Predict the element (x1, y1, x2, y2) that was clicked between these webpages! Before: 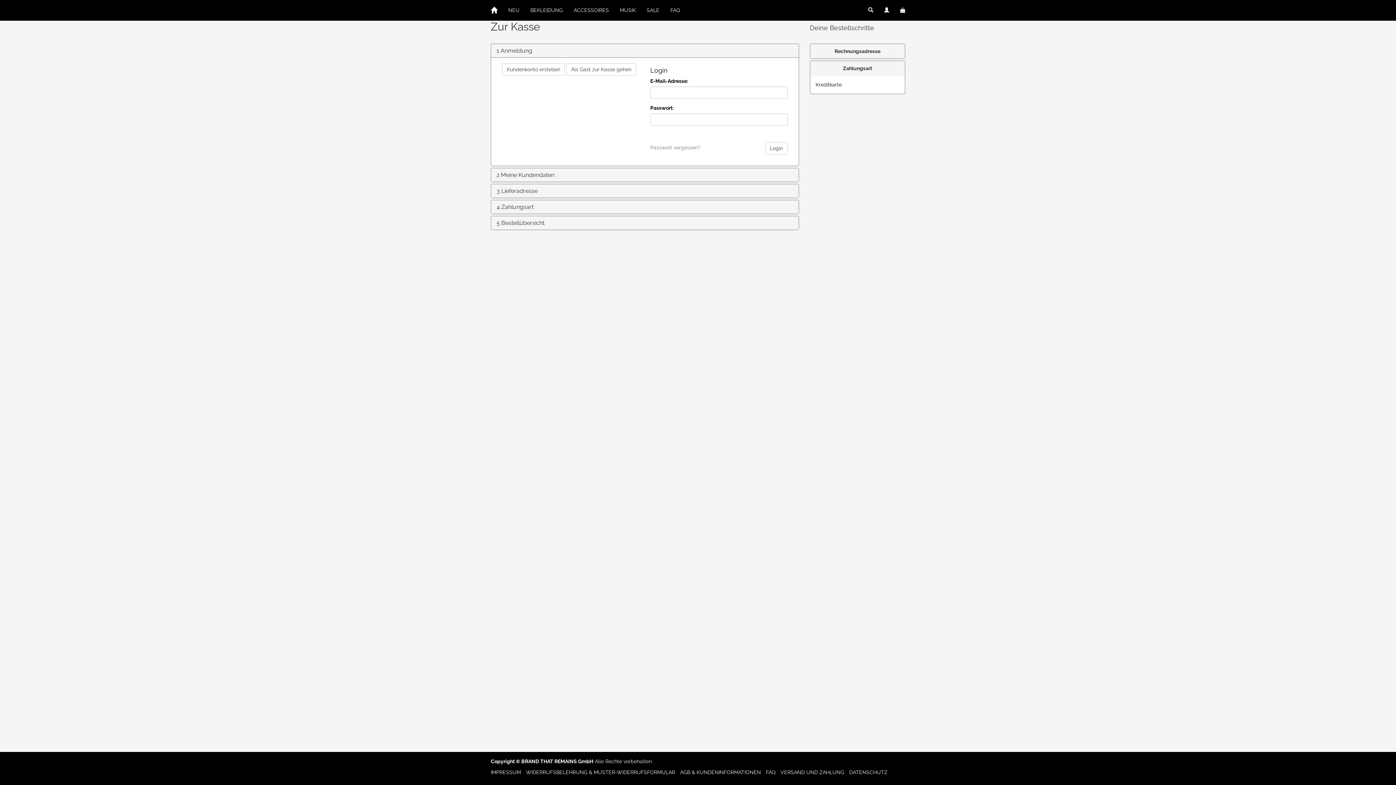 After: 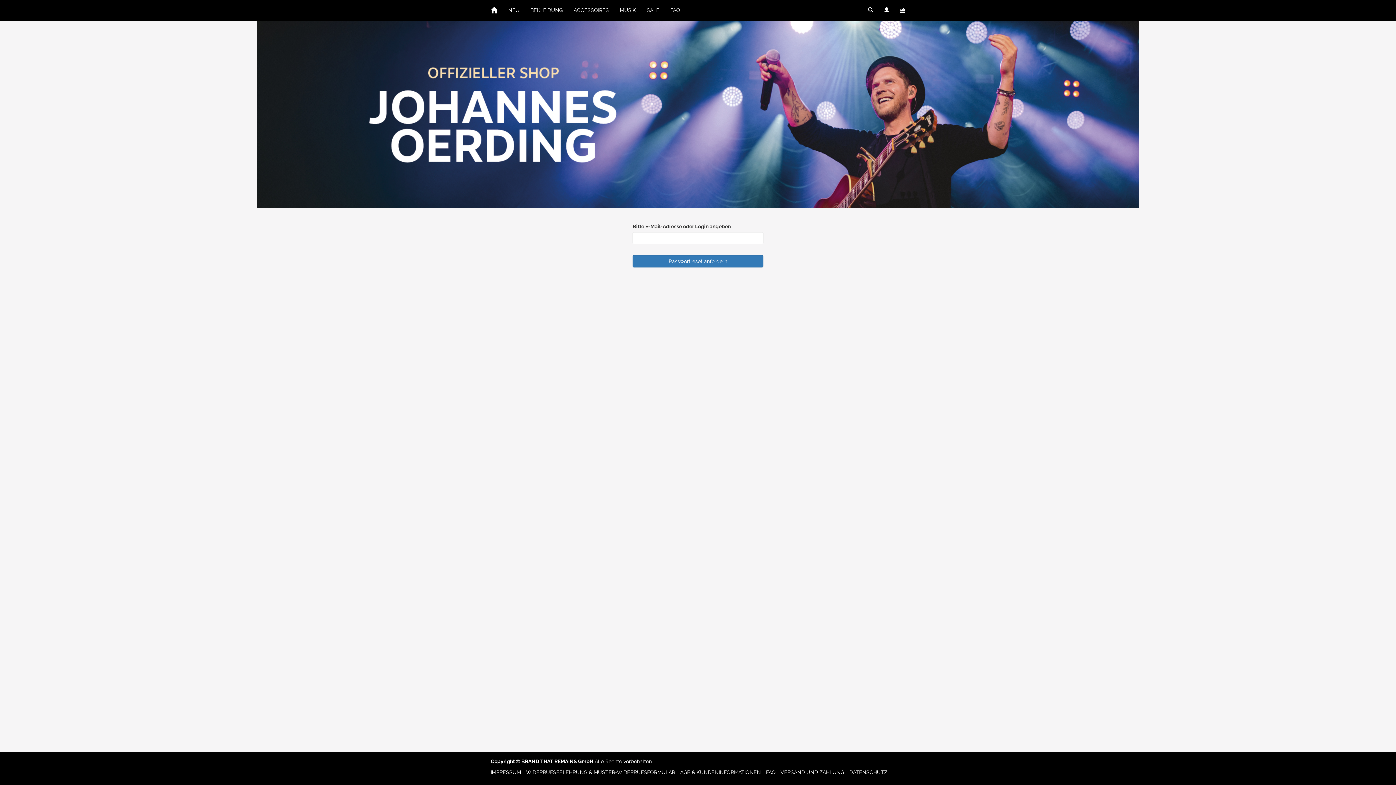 Action: bbox: (650, 144, 700, 150) label: Passwort vergessen?